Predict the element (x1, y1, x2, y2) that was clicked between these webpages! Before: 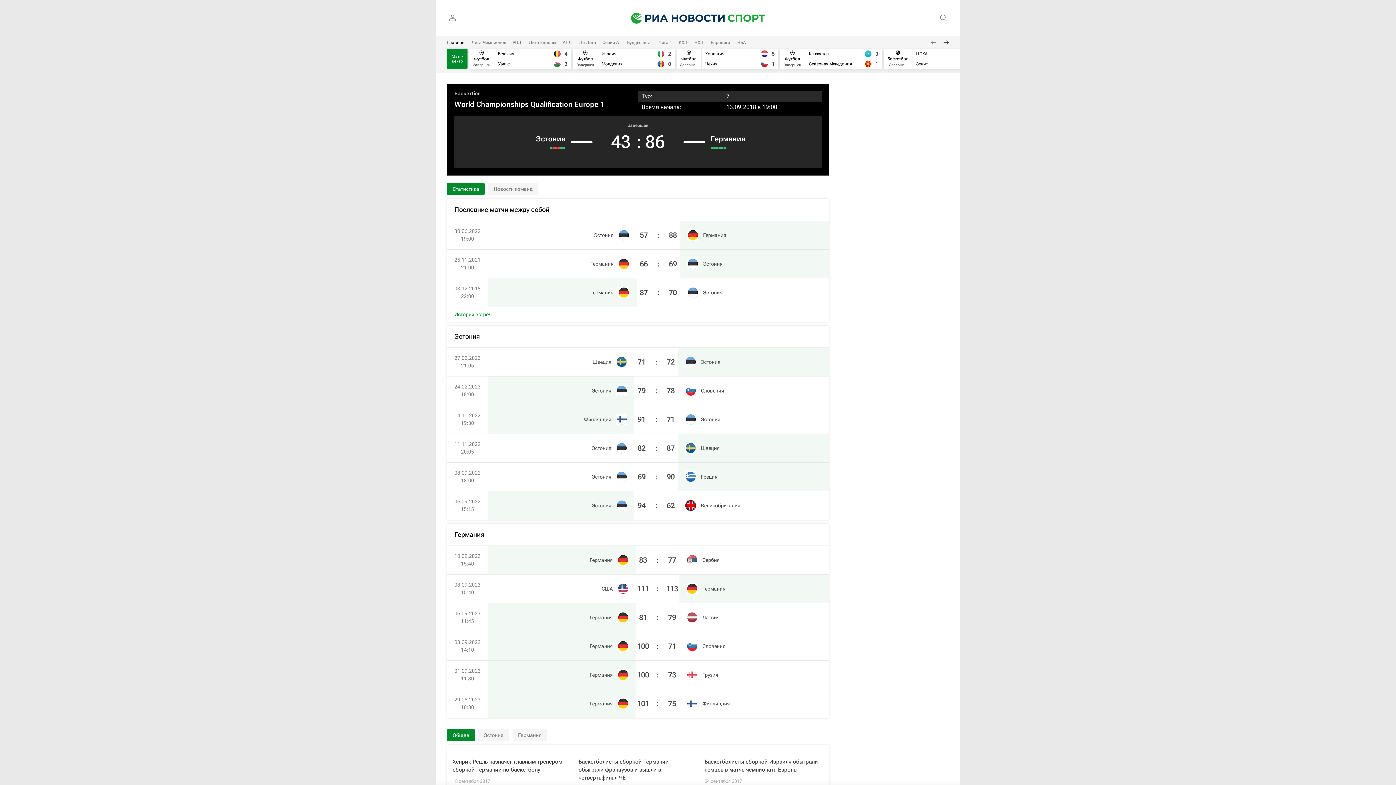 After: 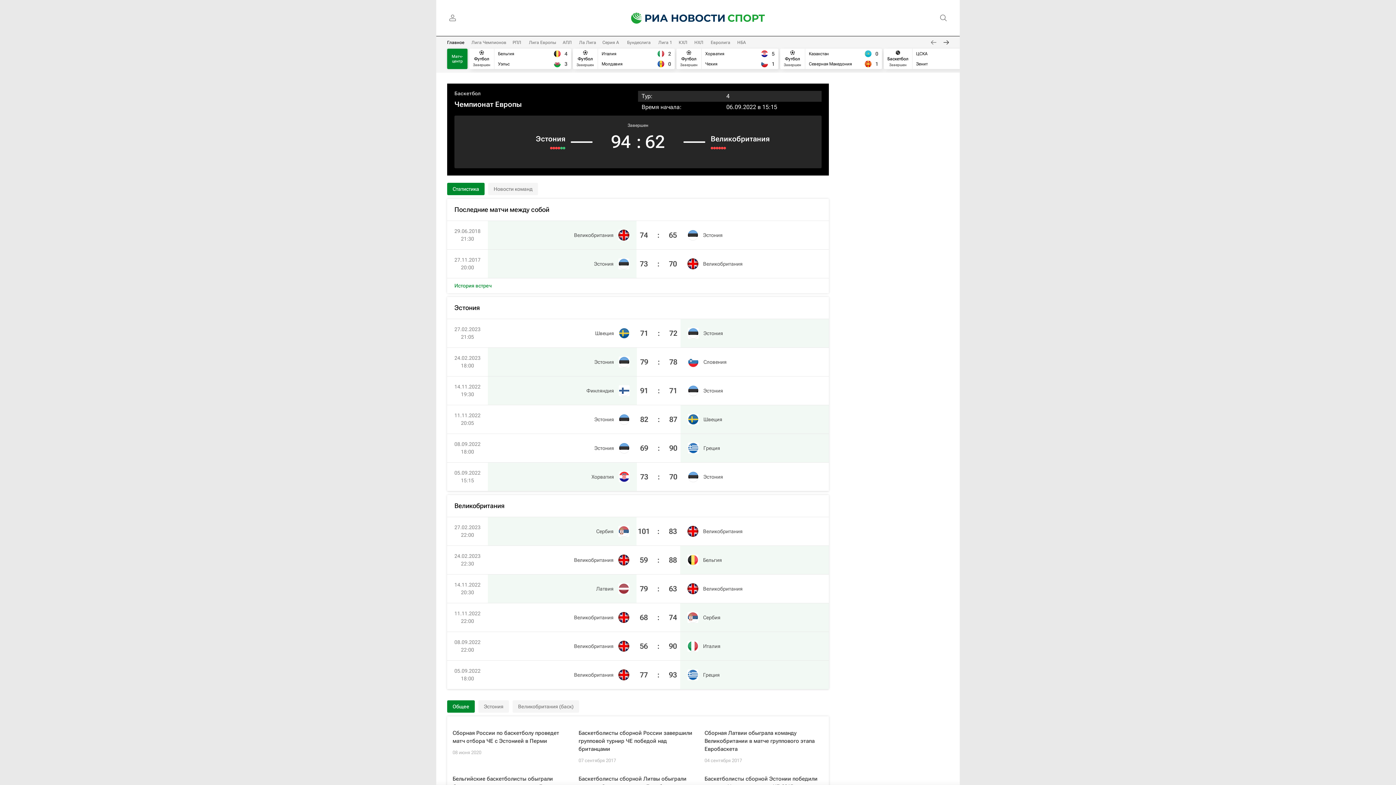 Action: bbox: (550, 146, 552, 149)